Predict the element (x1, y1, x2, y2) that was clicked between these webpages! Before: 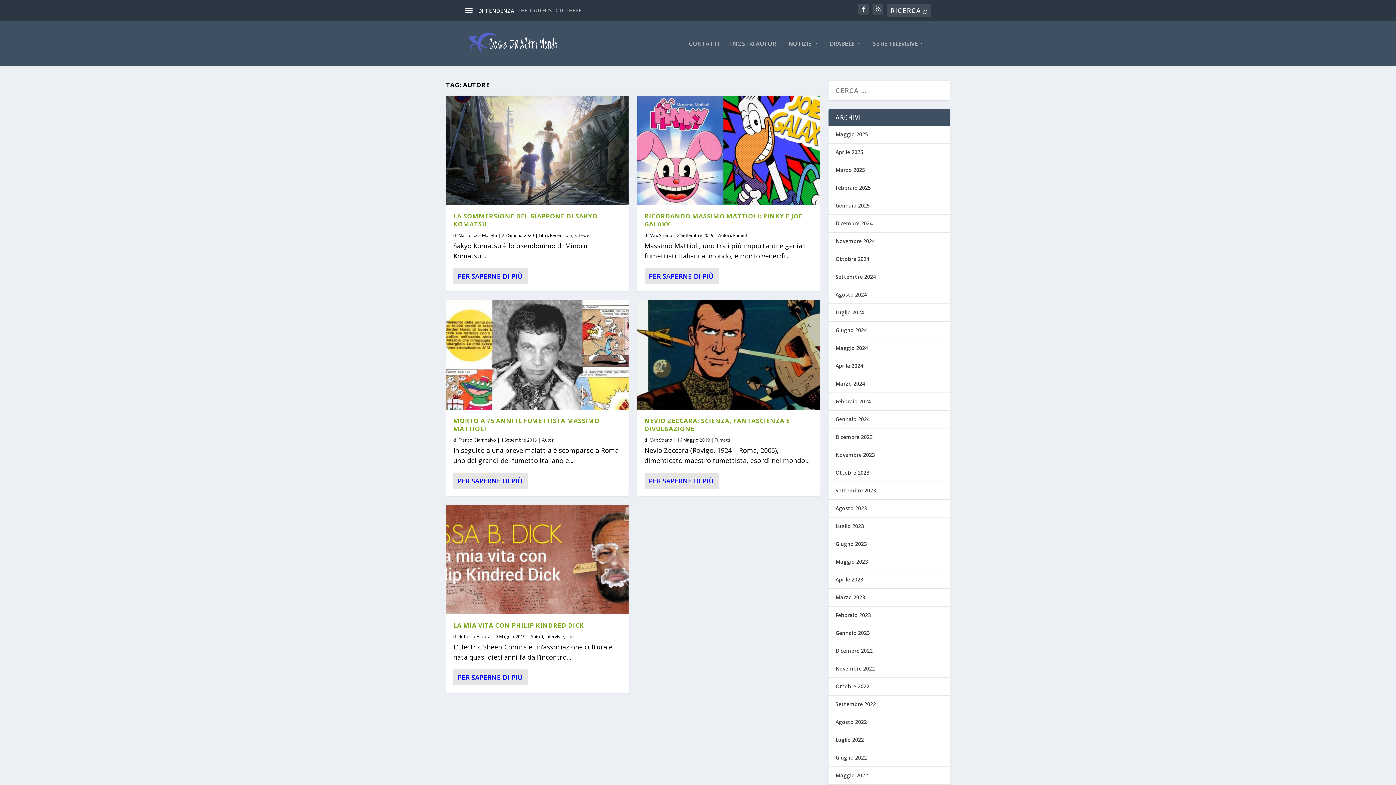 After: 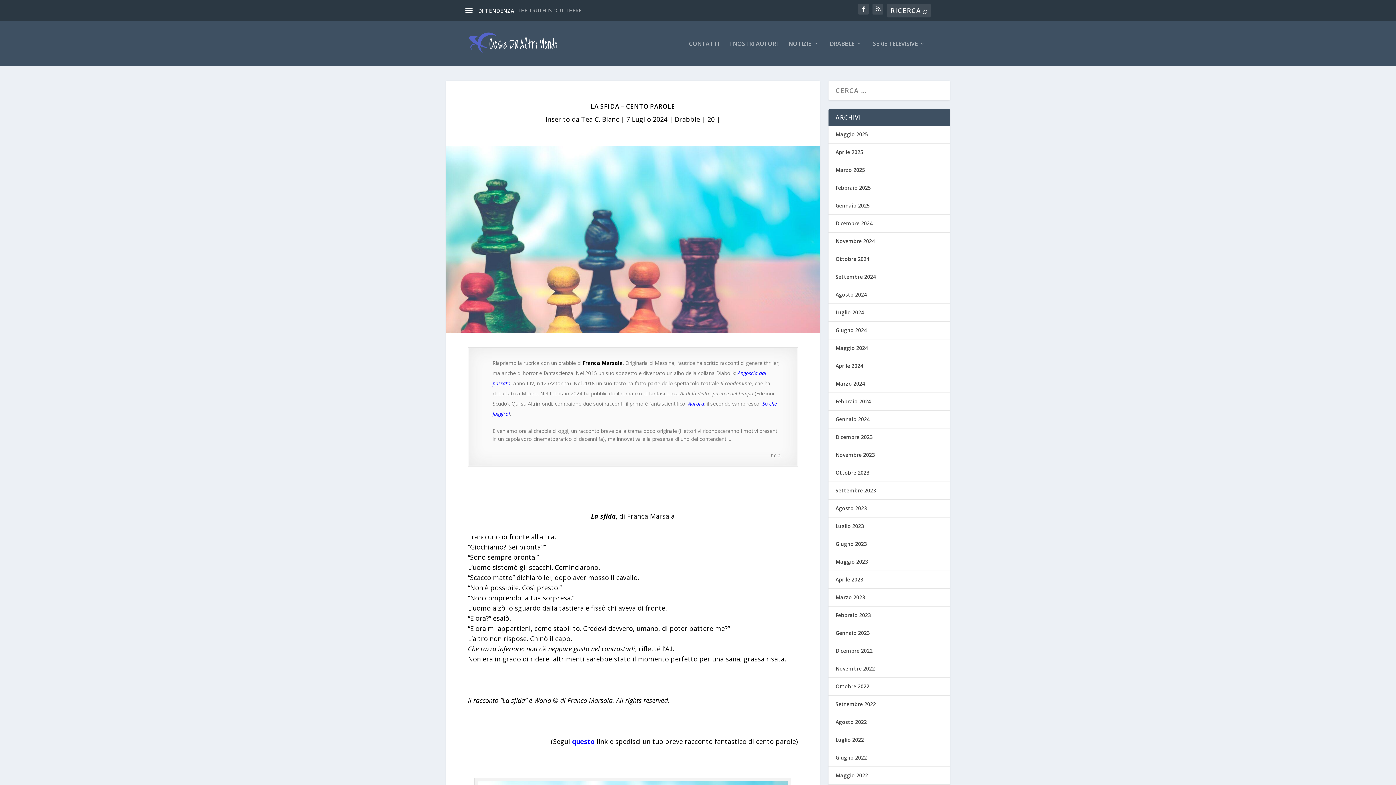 Action: bbox: (517, 6, 584, 13) label: LA SFIDA – CENTO PAROLE